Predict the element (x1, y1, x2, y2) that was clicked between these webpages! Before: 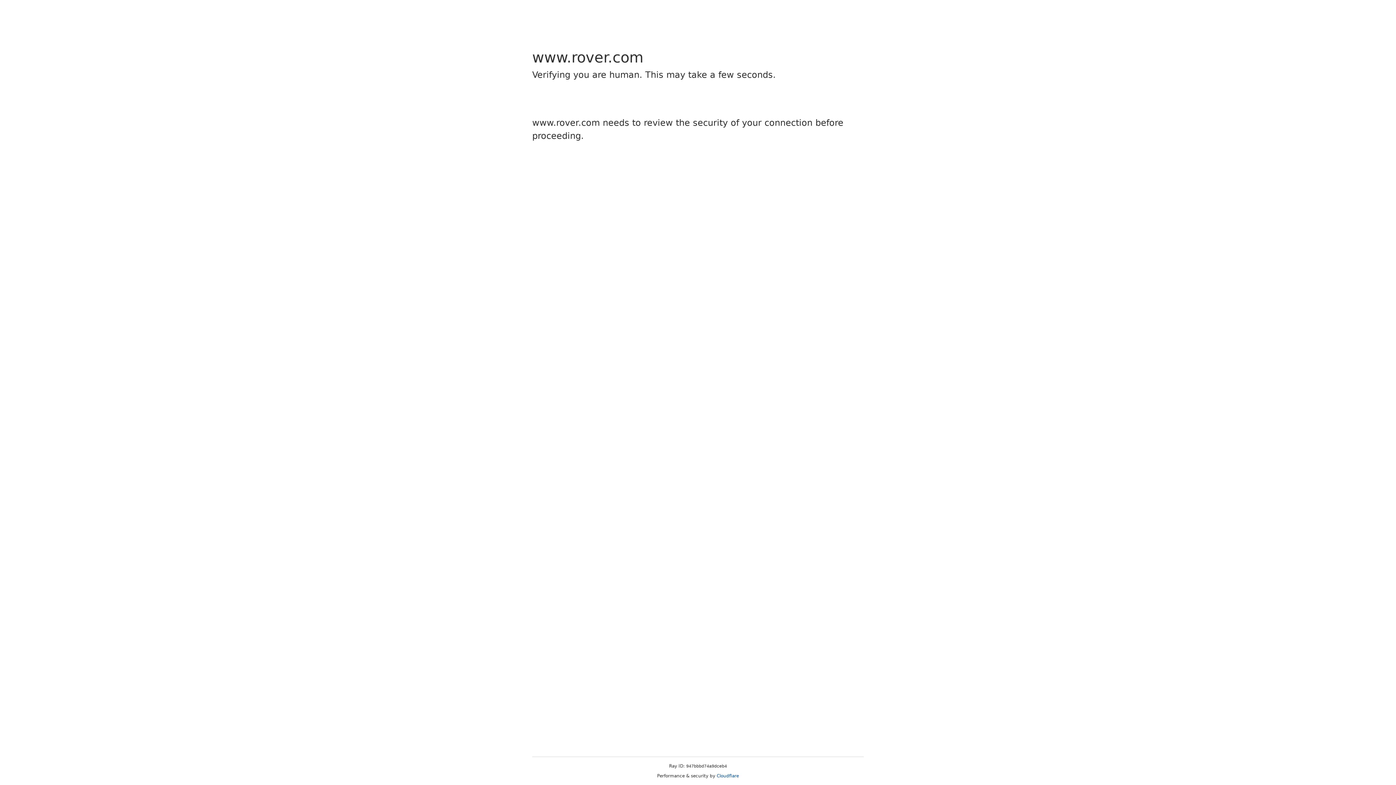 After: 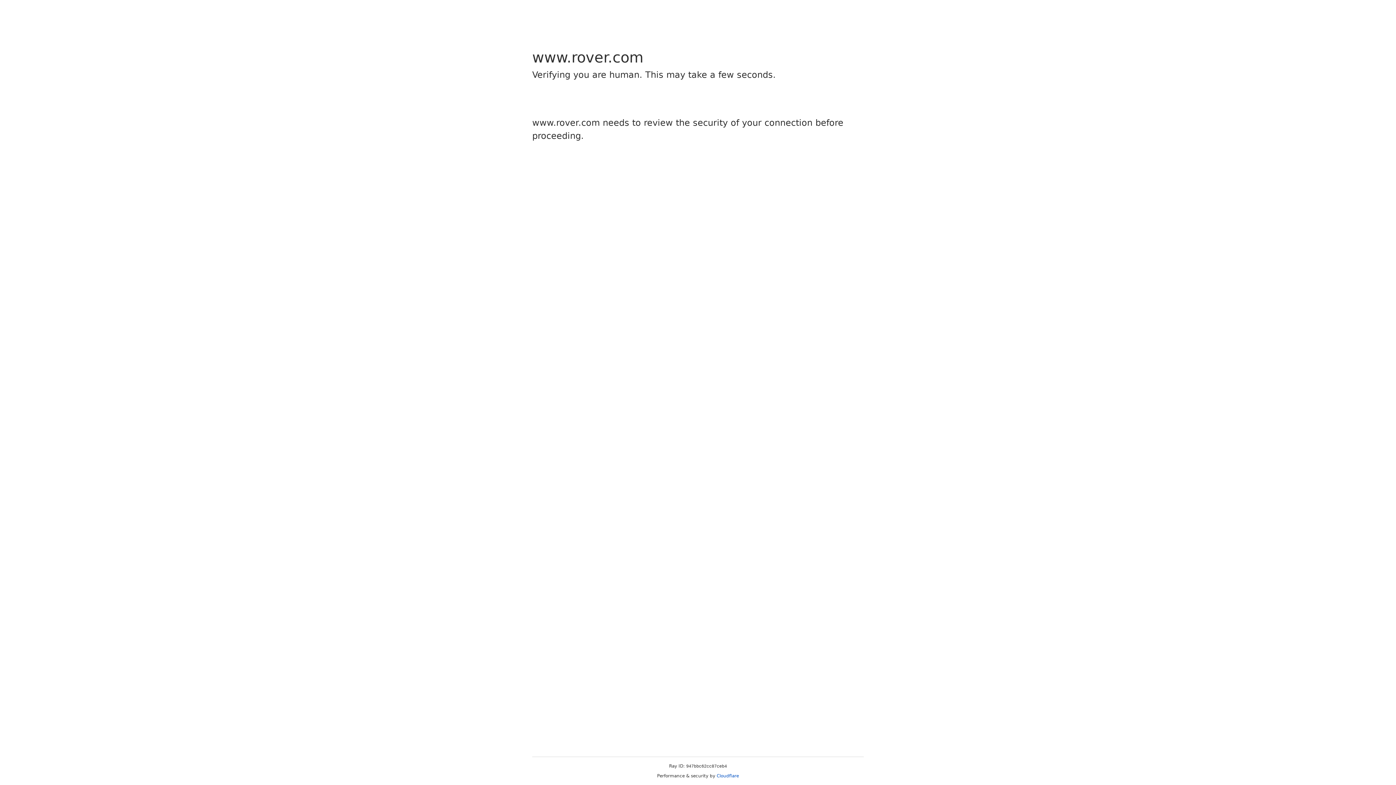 Action: bbox: (716, 773, 739, 778) label: Cloudflare